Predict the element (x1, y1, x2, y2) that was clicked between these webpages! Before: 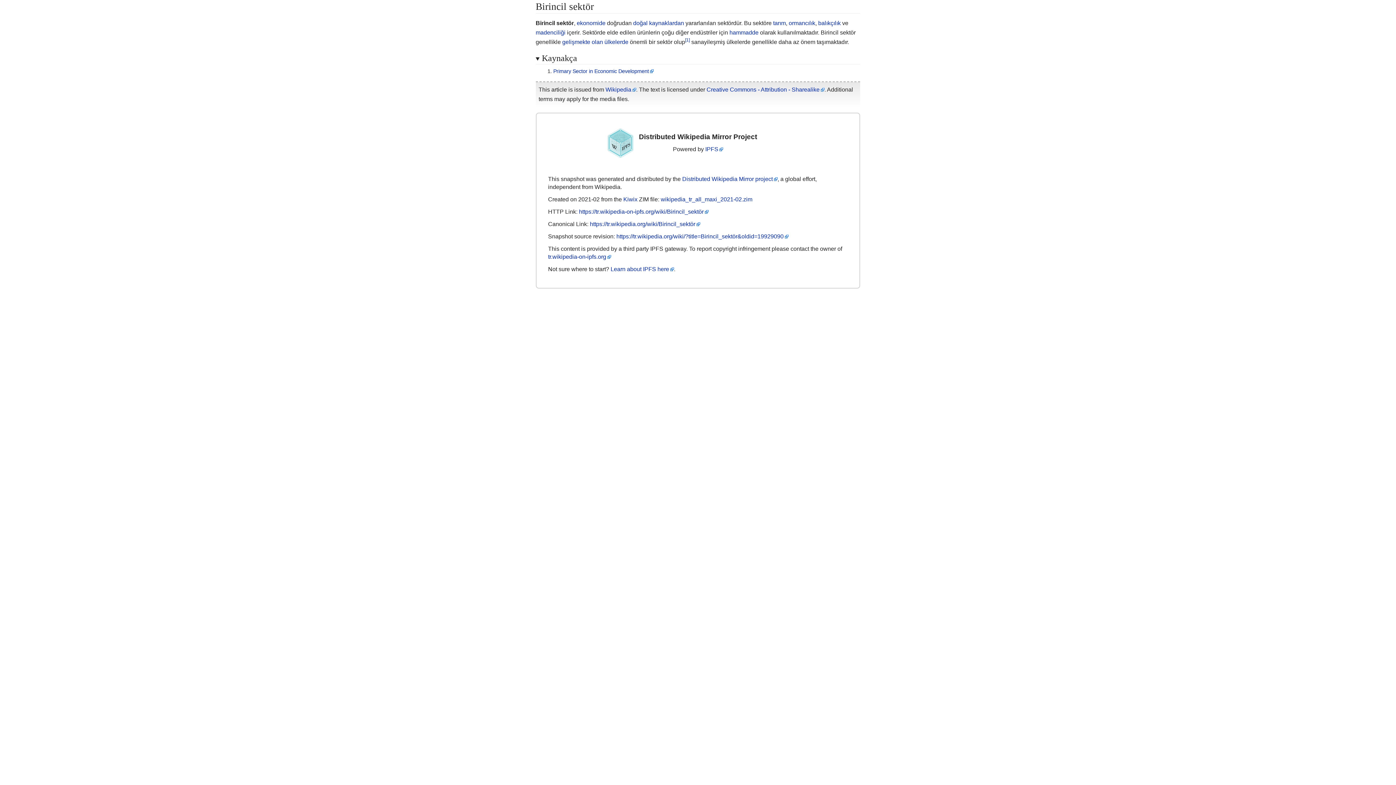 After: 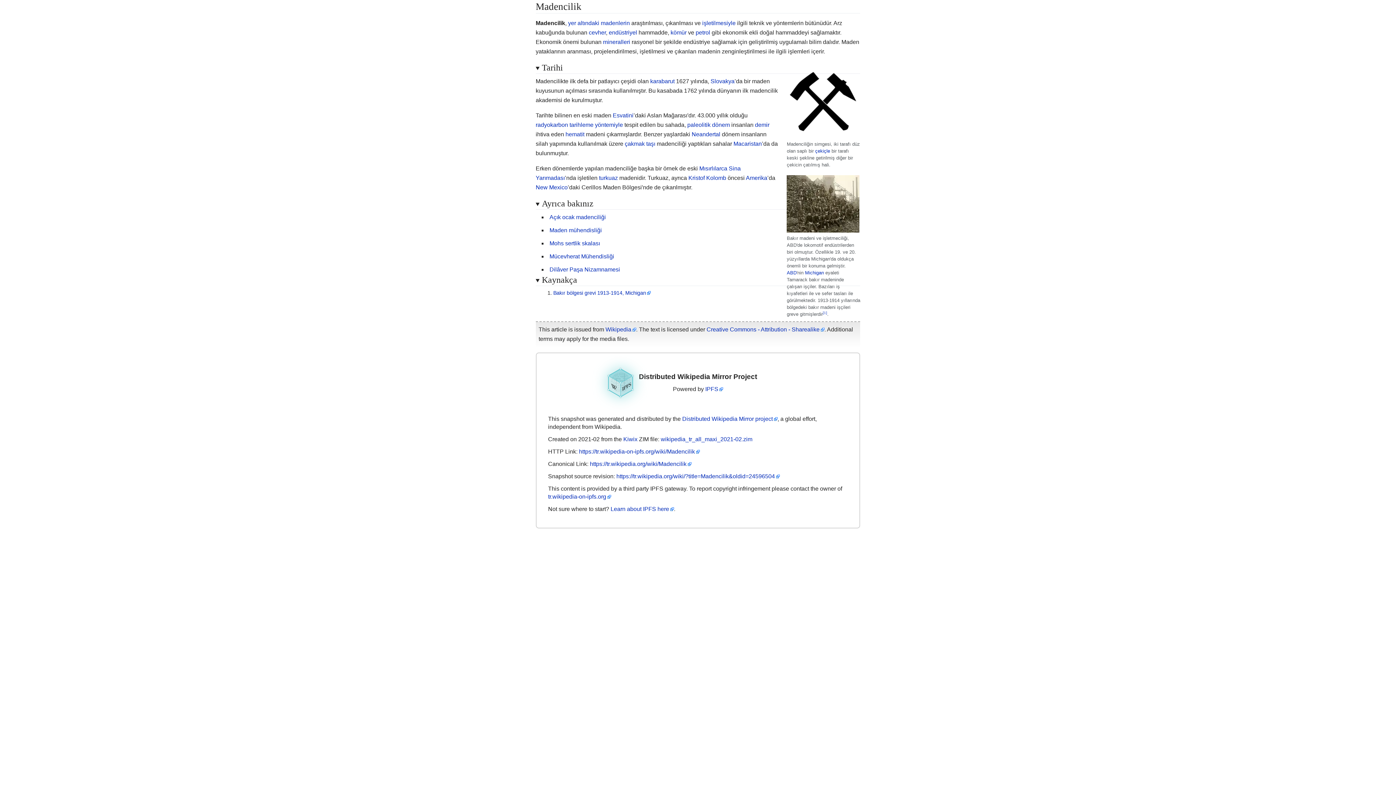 Action: label: madenciliği bbox: (535, 29, 565, 35)